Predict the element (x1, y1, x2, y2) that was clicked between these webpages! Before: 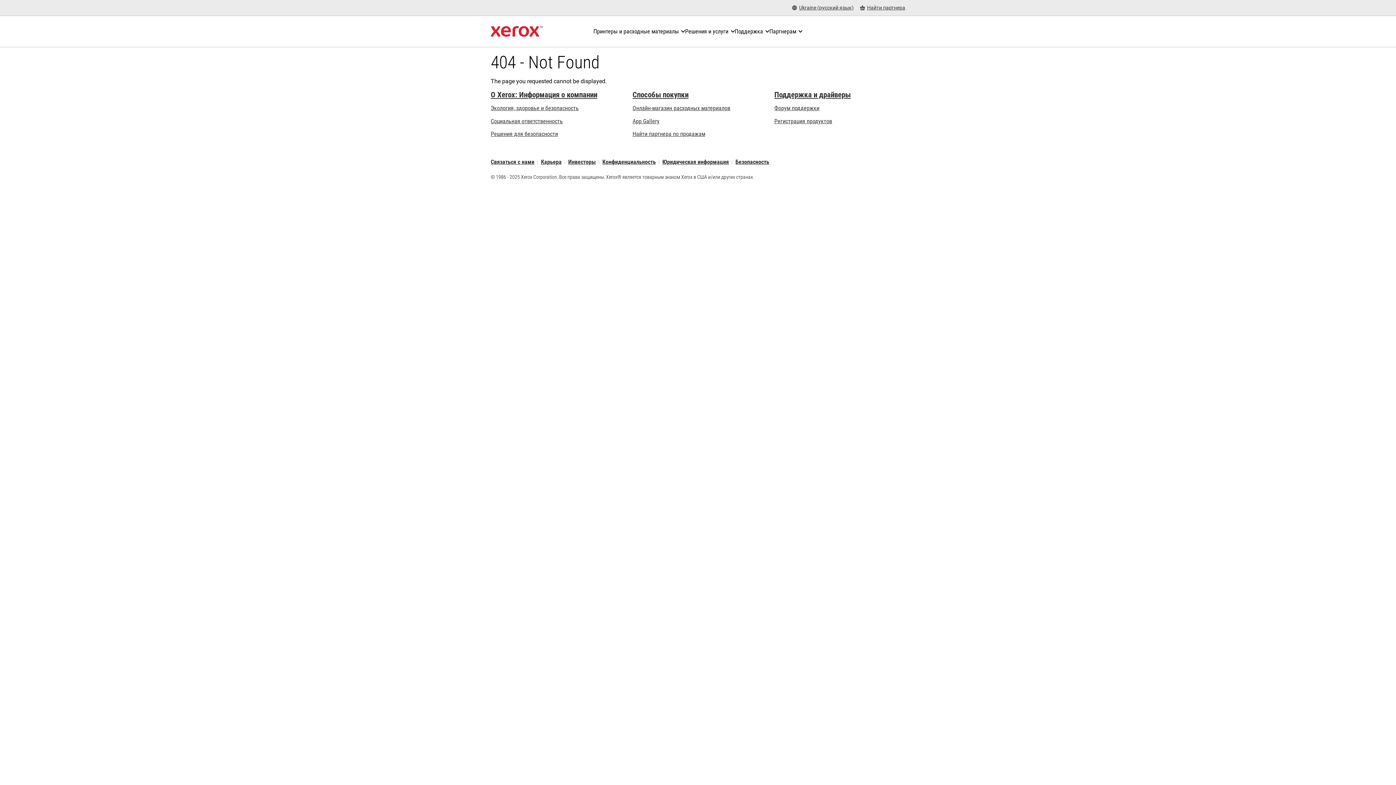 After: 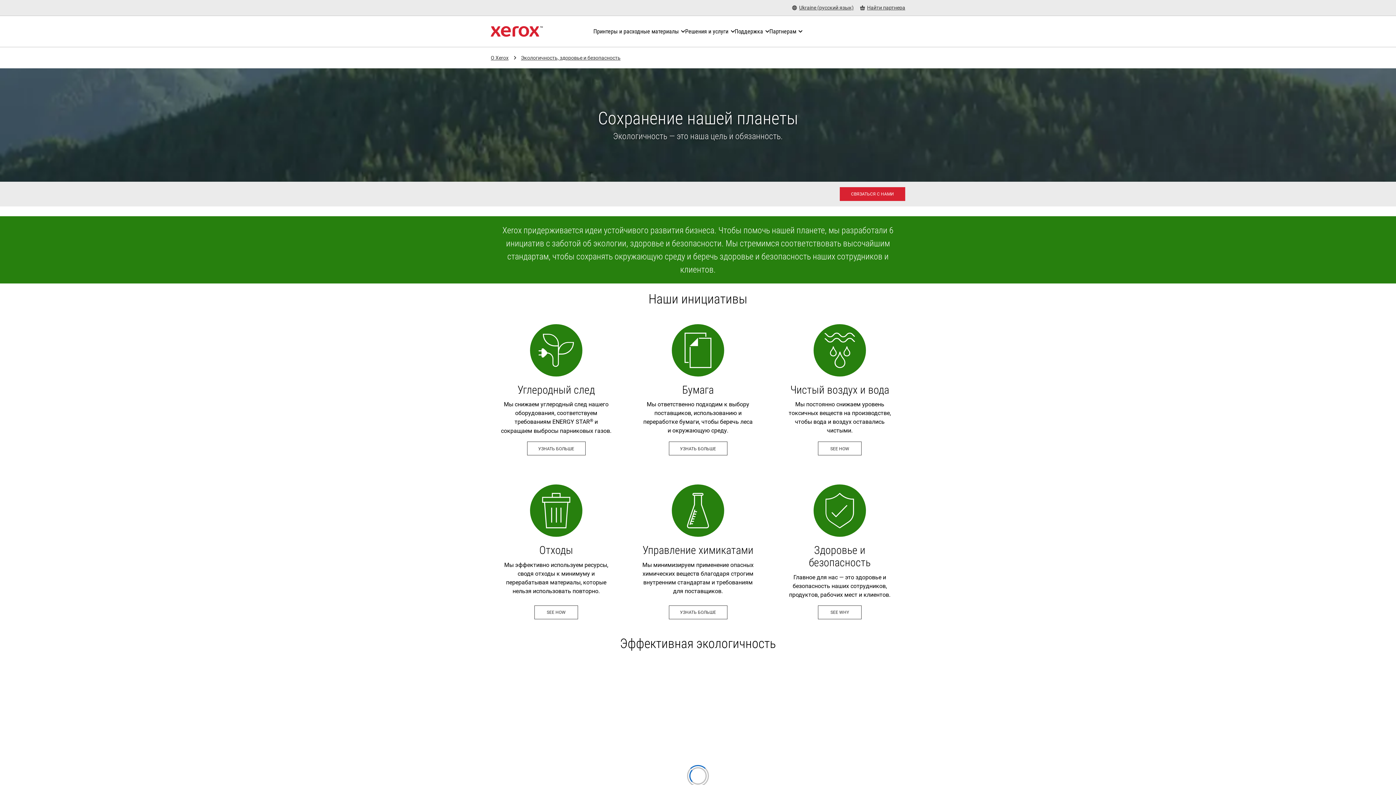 Action: bbox: (490, 104, 578, 111) label: Экология, здоровье и безопасность: Экологичность, здоровье и безопасность в Xerox